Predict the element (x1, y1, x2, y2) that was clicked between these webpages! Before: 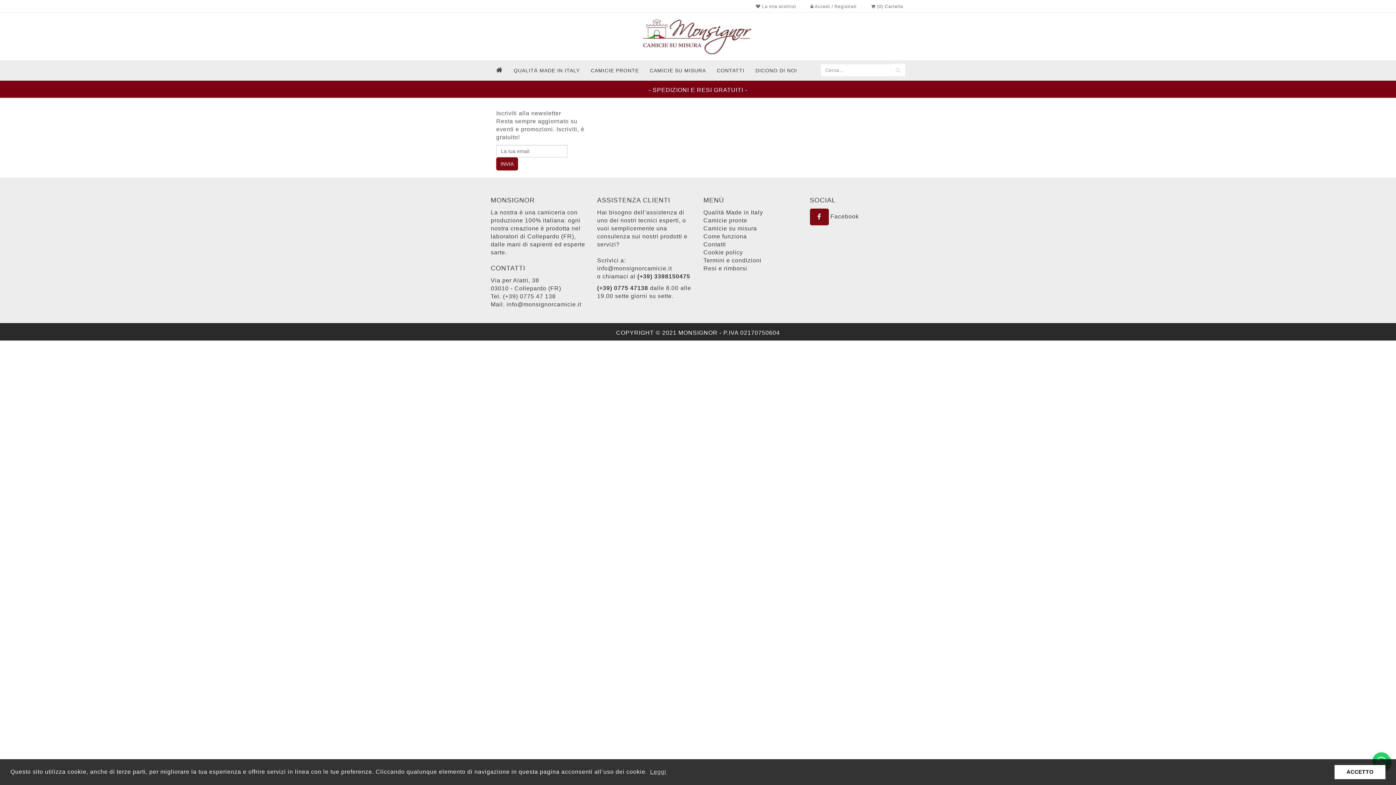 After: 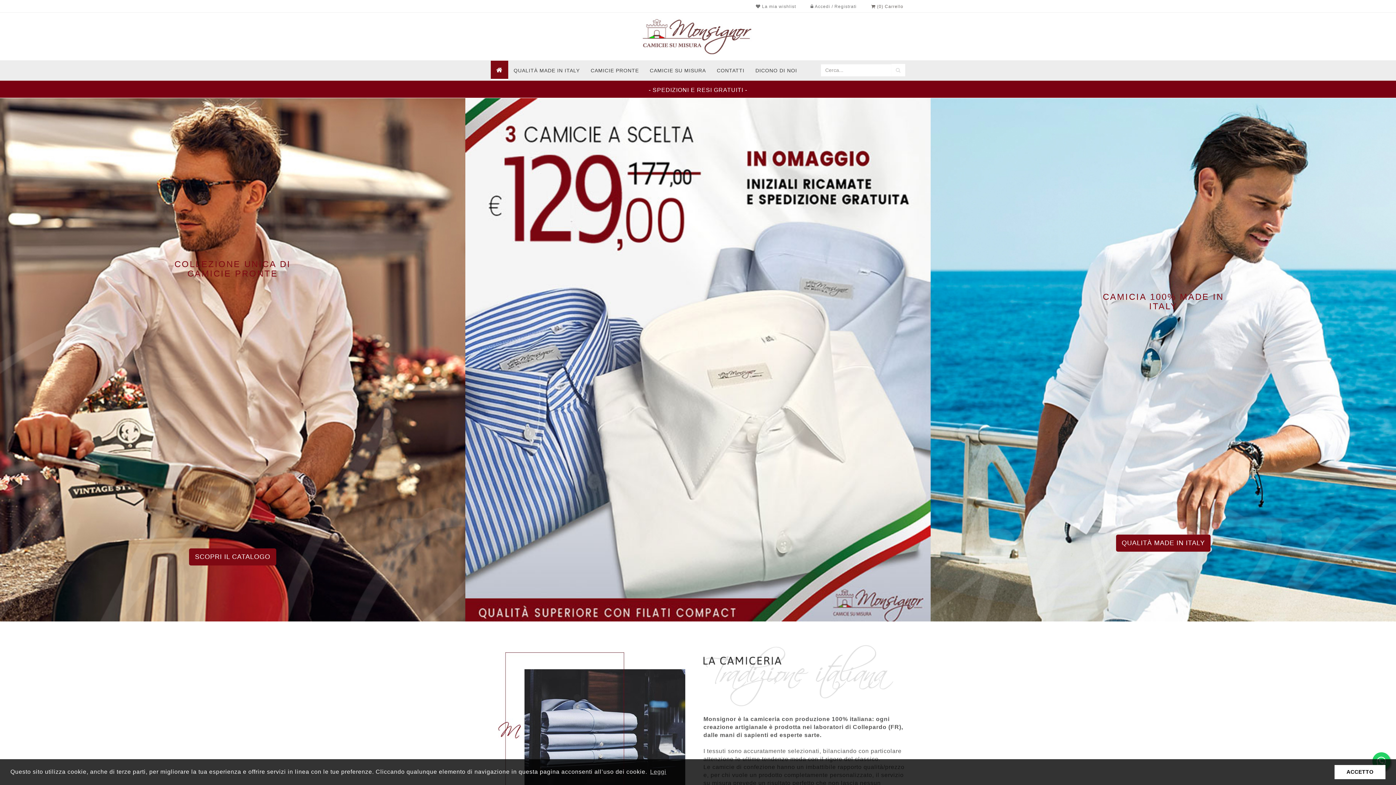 Action: bbox: (635, 32, 760, 39) label: Monsignor